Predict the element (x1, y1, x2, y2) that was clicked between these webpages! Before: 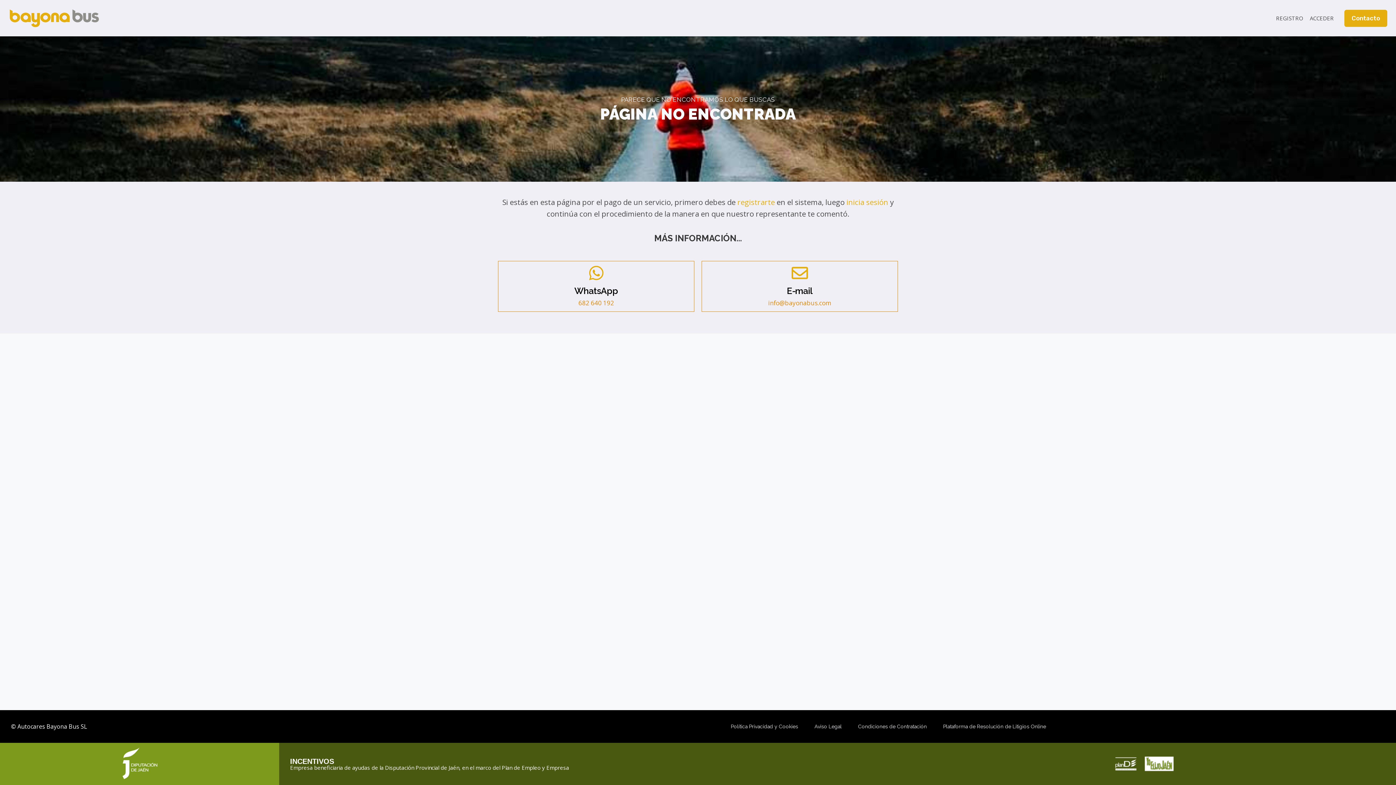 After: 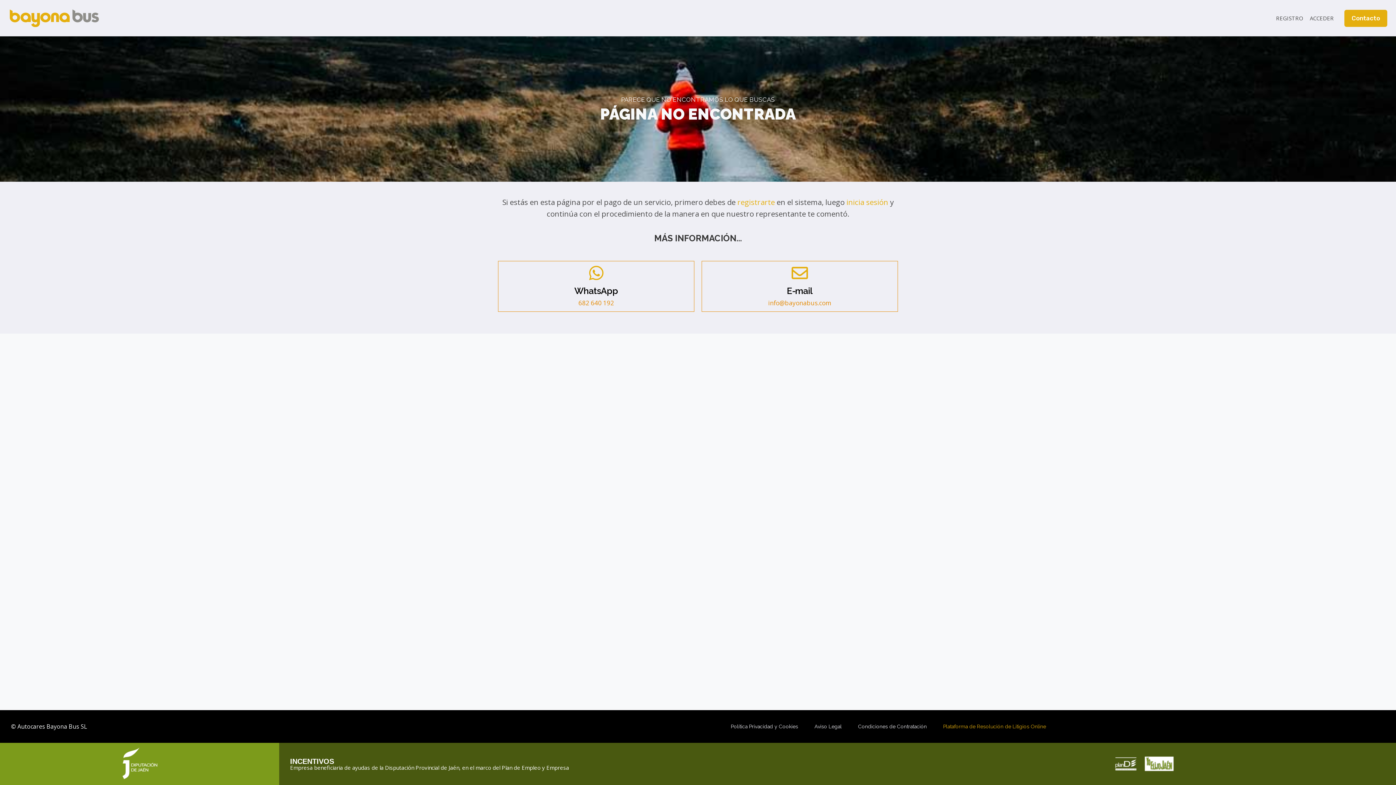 Action: bbox: (936, 721, 1053, 732) label: Plataforma de Resolución de Litigios Online